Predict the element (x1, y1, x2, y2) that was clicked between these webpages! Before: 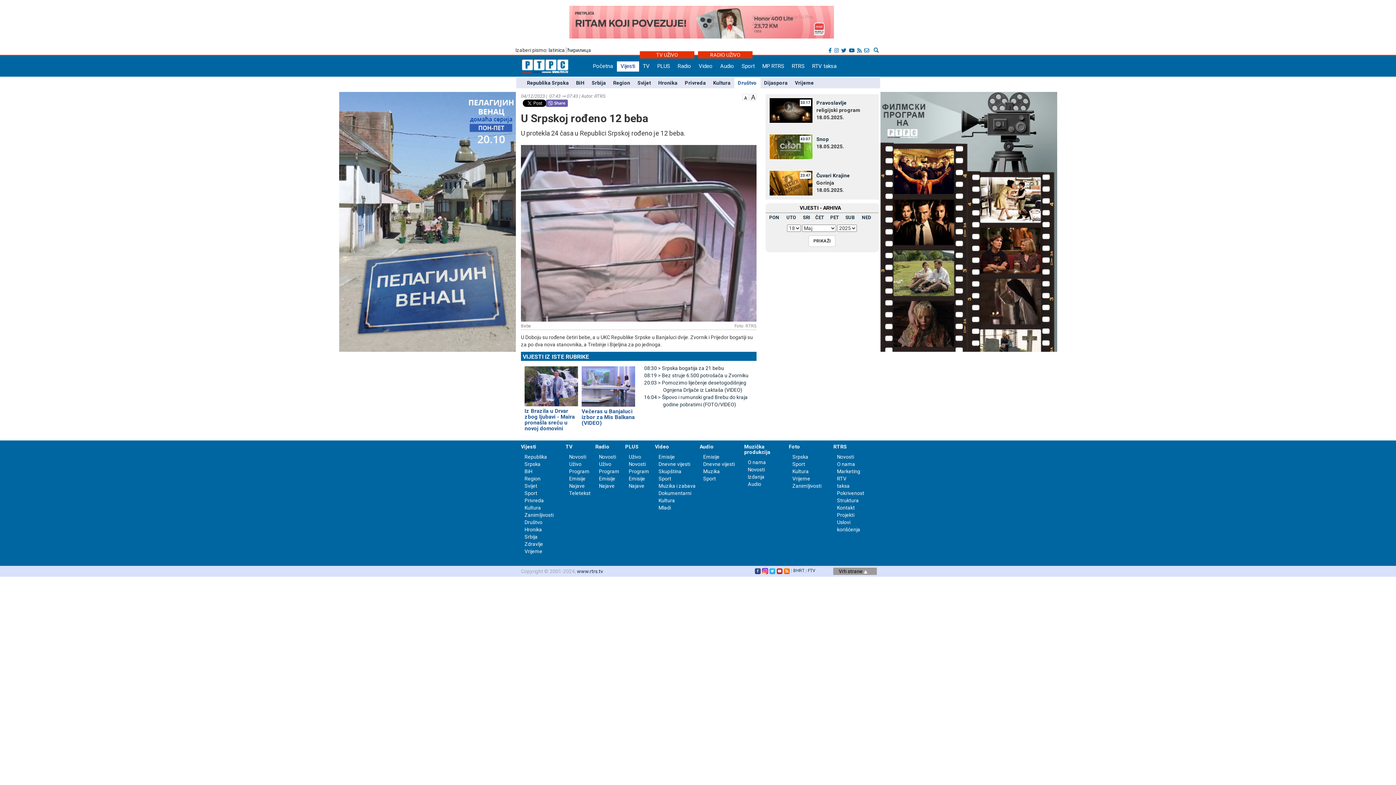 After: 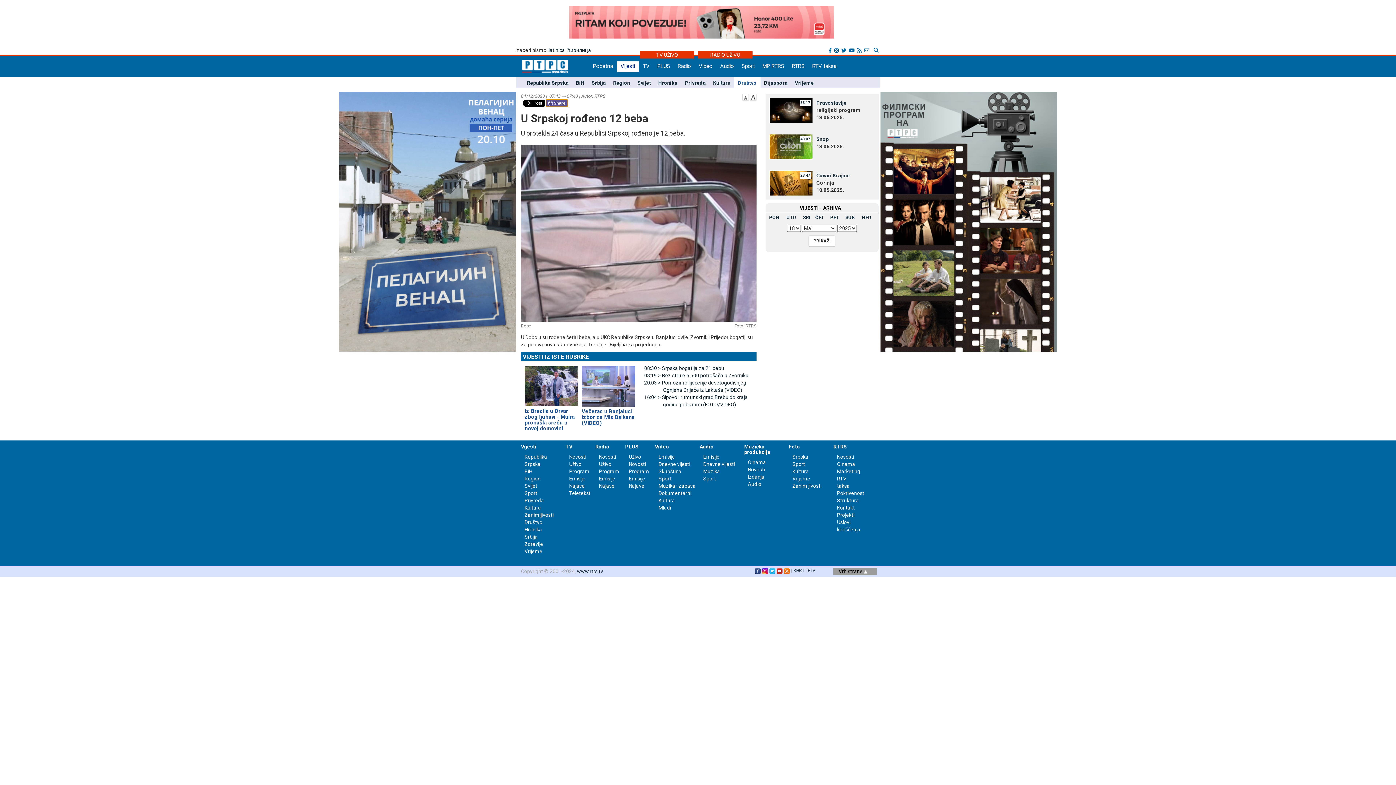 Action: bbox: (546, 99, 568, 106)